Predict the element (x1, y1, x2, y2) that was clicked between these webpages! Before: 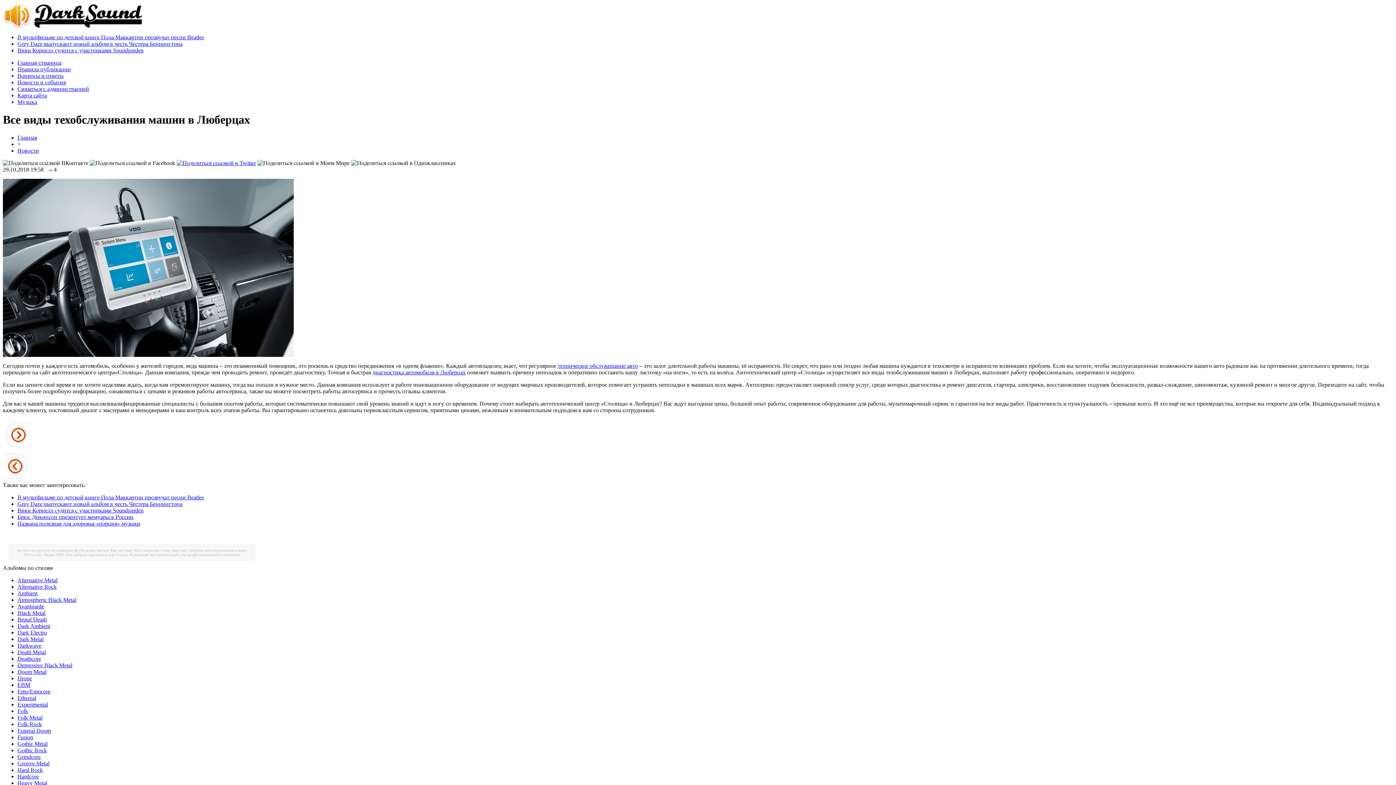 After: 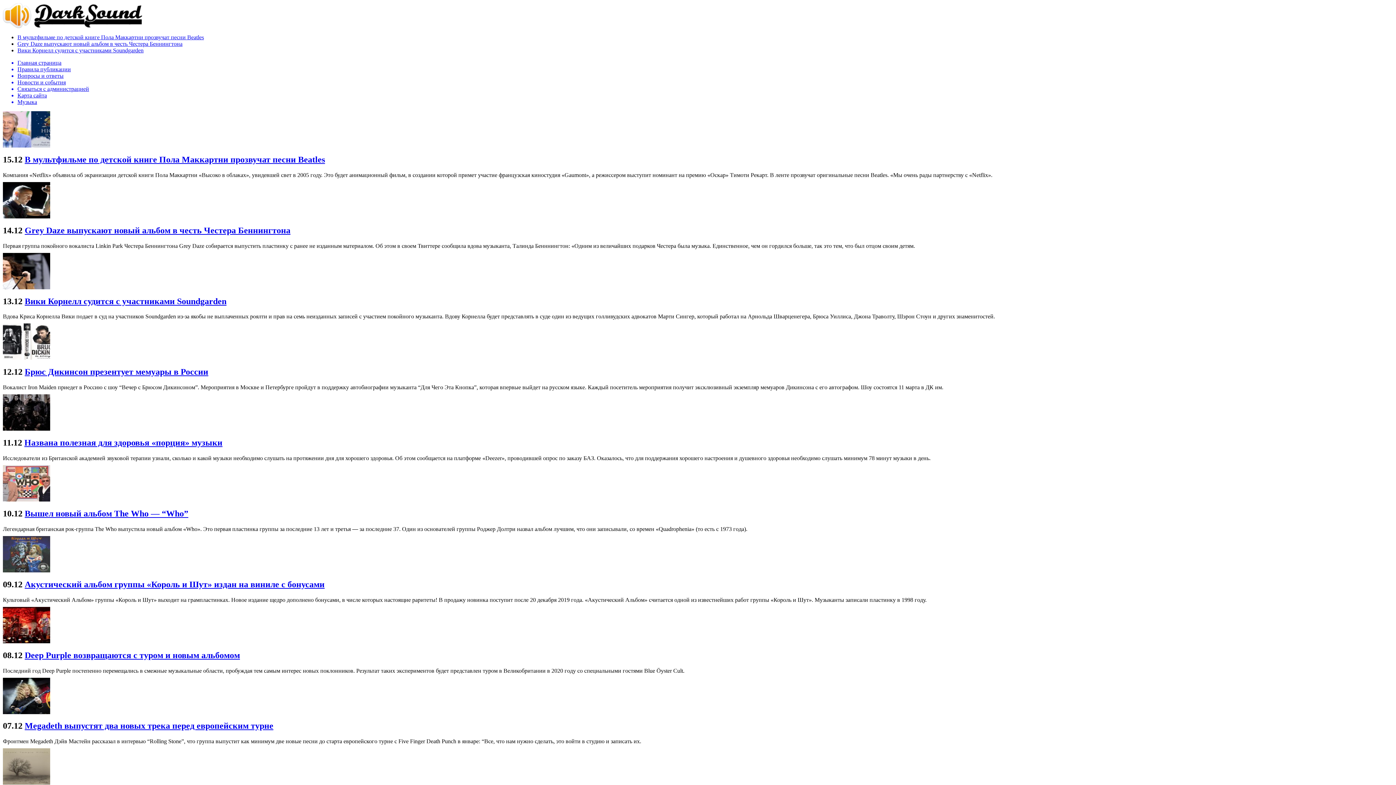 Action: label: Главная bbox: (17, 134, 37, 140)